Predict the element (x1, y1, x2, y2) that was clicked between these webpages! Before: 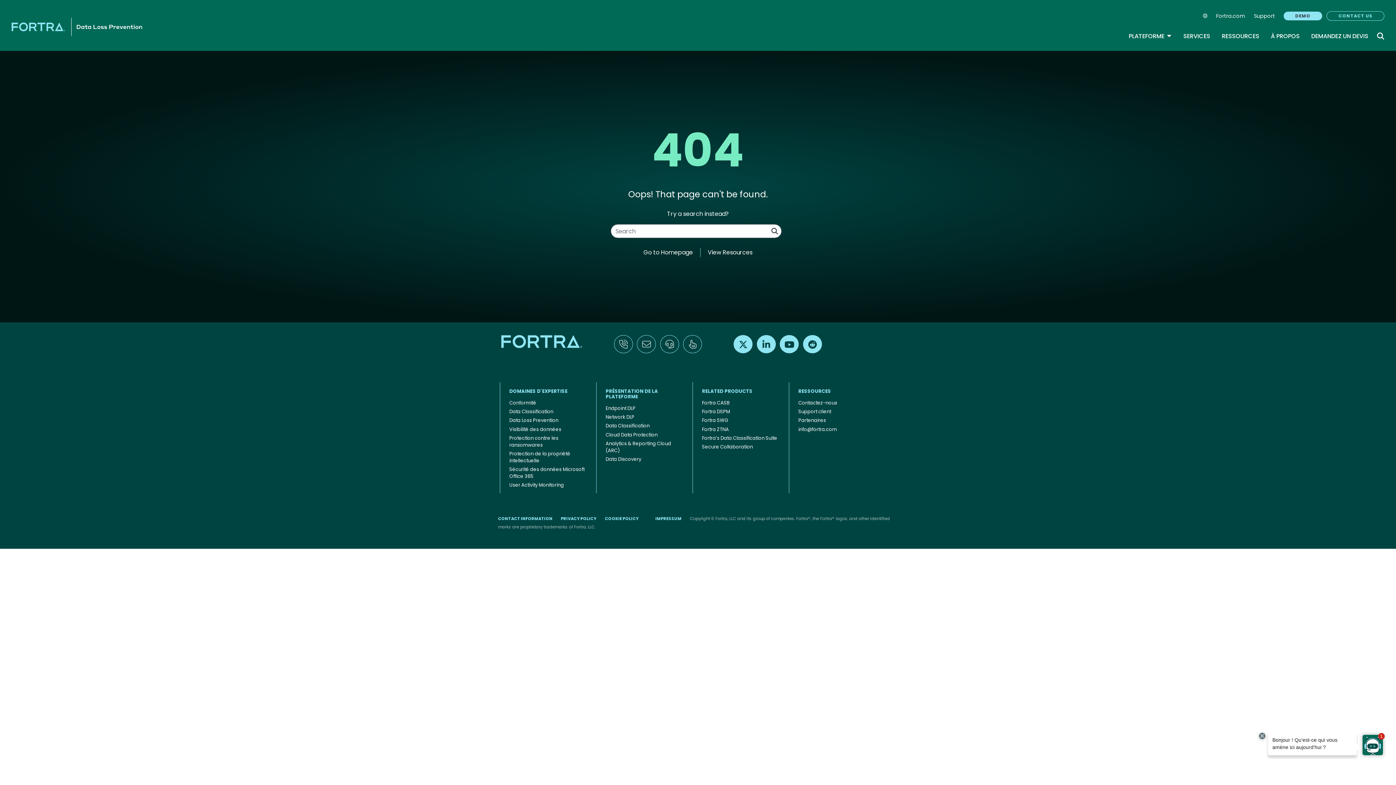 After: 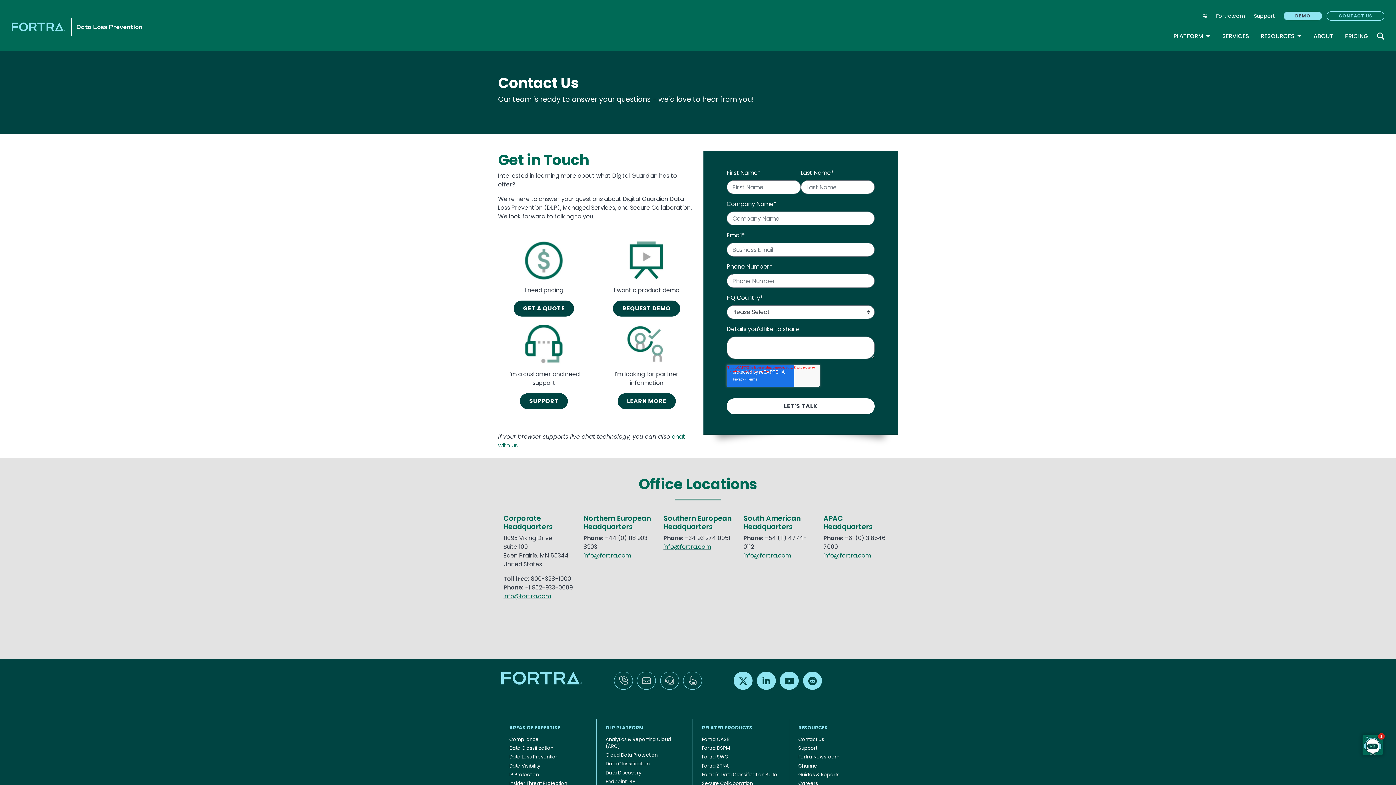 Action: label: Contactez-nous bbox: (796, 398, 839, 407)